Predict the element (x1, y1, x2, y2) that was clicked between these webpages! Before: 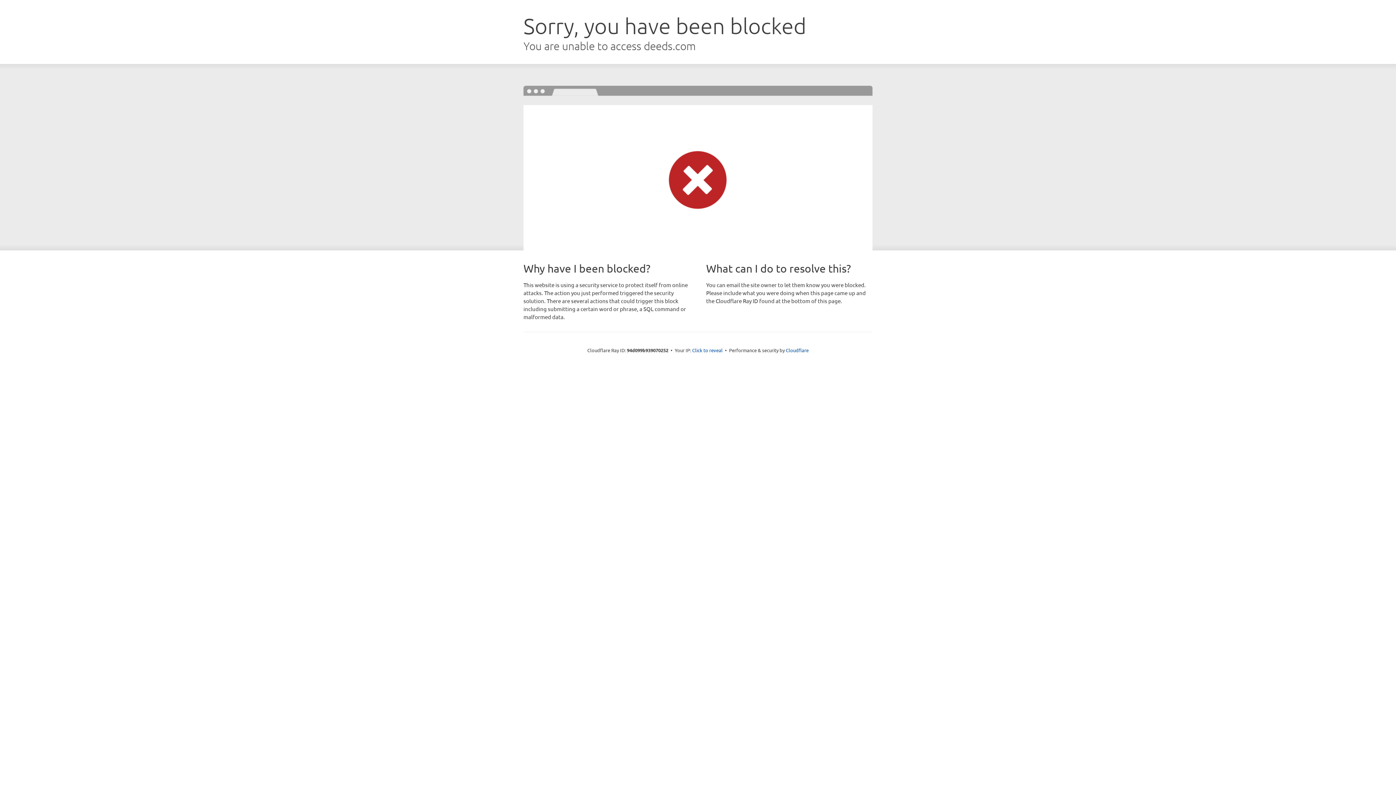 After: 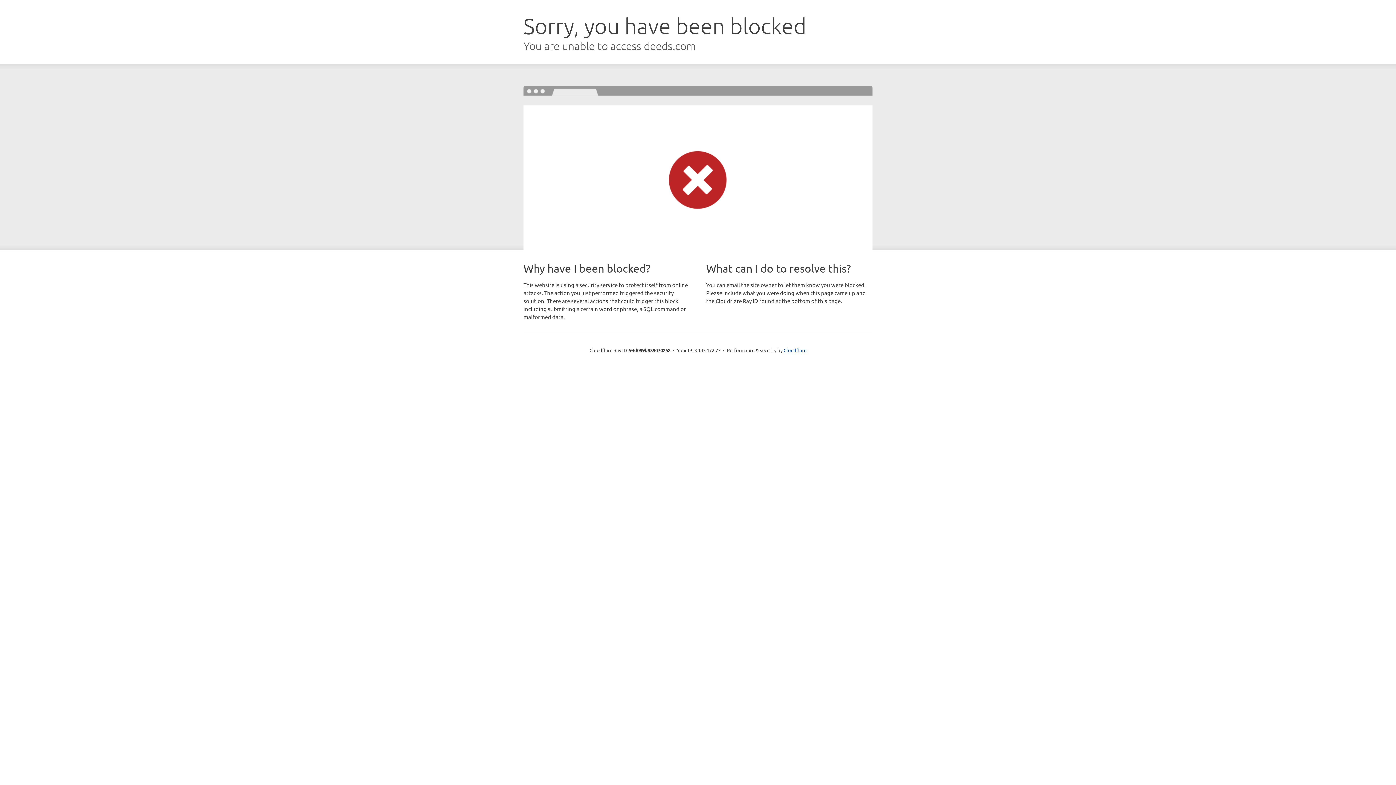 Action: label: Click to reveal bbox: (692, 346, 722, 353)